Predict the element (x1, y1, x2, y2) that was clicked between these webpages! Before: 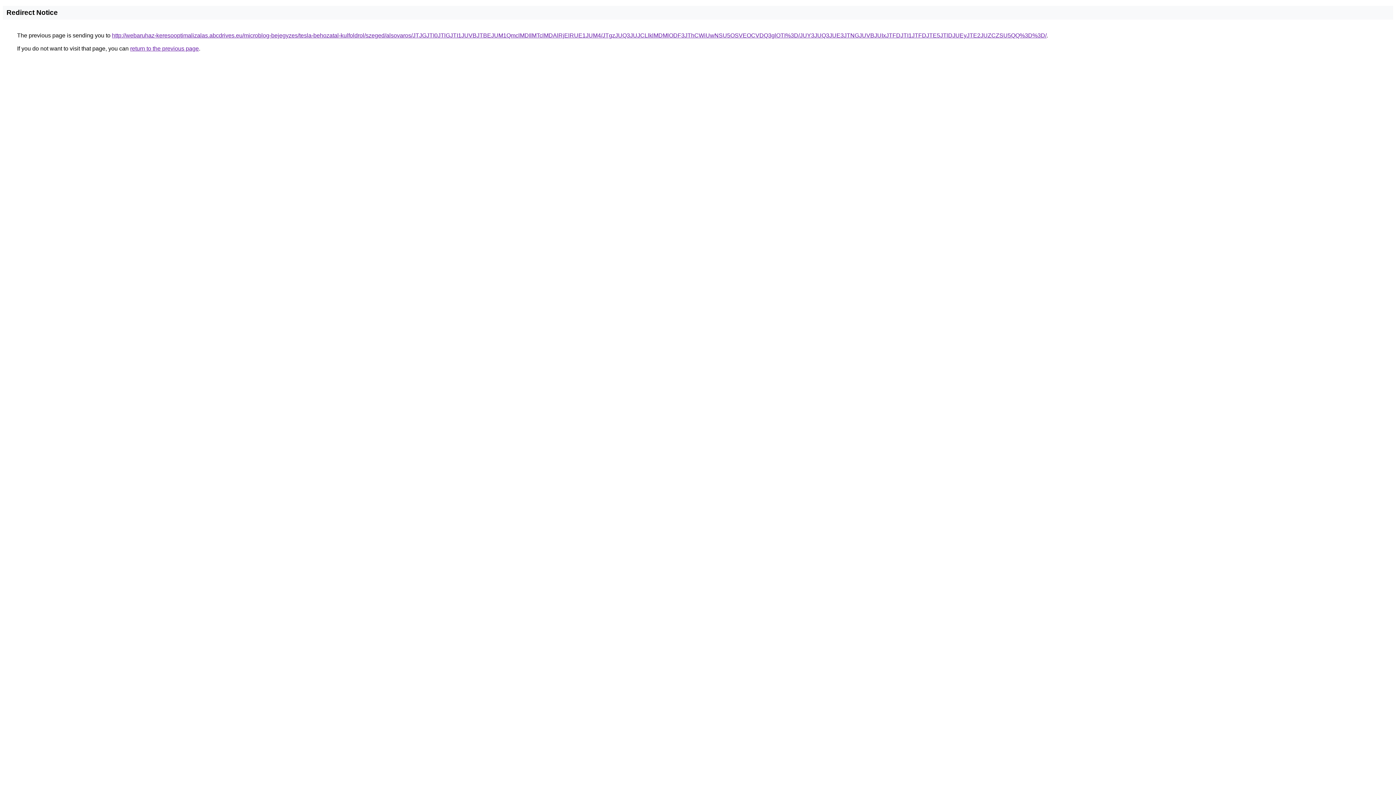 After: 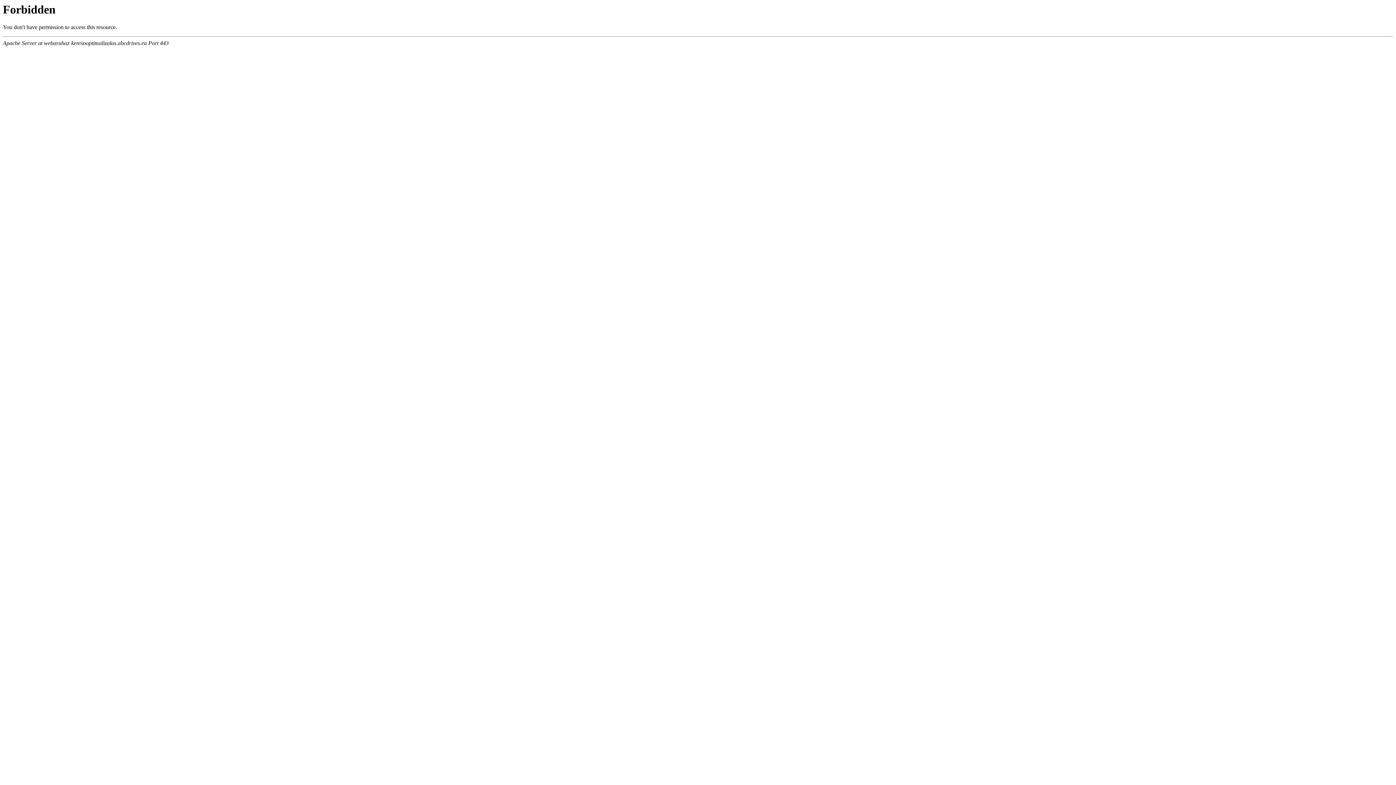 Action: bbox: (112, 32, 1046, 38) label: http://webaruhaz-keresooptimalizalas.abcdrives.eu/microblog-bejegyzes/tesla-behozatal-kulfoldrol/szeged/alsovaros/JTJGJTI0JTlGJTI1JUVBJTBEJUM1QmclMDIlMTclMDAlRjElRUE1JUM4/JTgzJUQ3JUJCLlklMDMlODF3JThCWiUwNSU5OSVEOCVDQ3glOTI%3D/JUY3JUQ3JUE3JTNGJUVBJUIxJTFDJTI1JTFDJTE5JTlDJUEyJTE2JUZCZSU5QQ%3D%3D/